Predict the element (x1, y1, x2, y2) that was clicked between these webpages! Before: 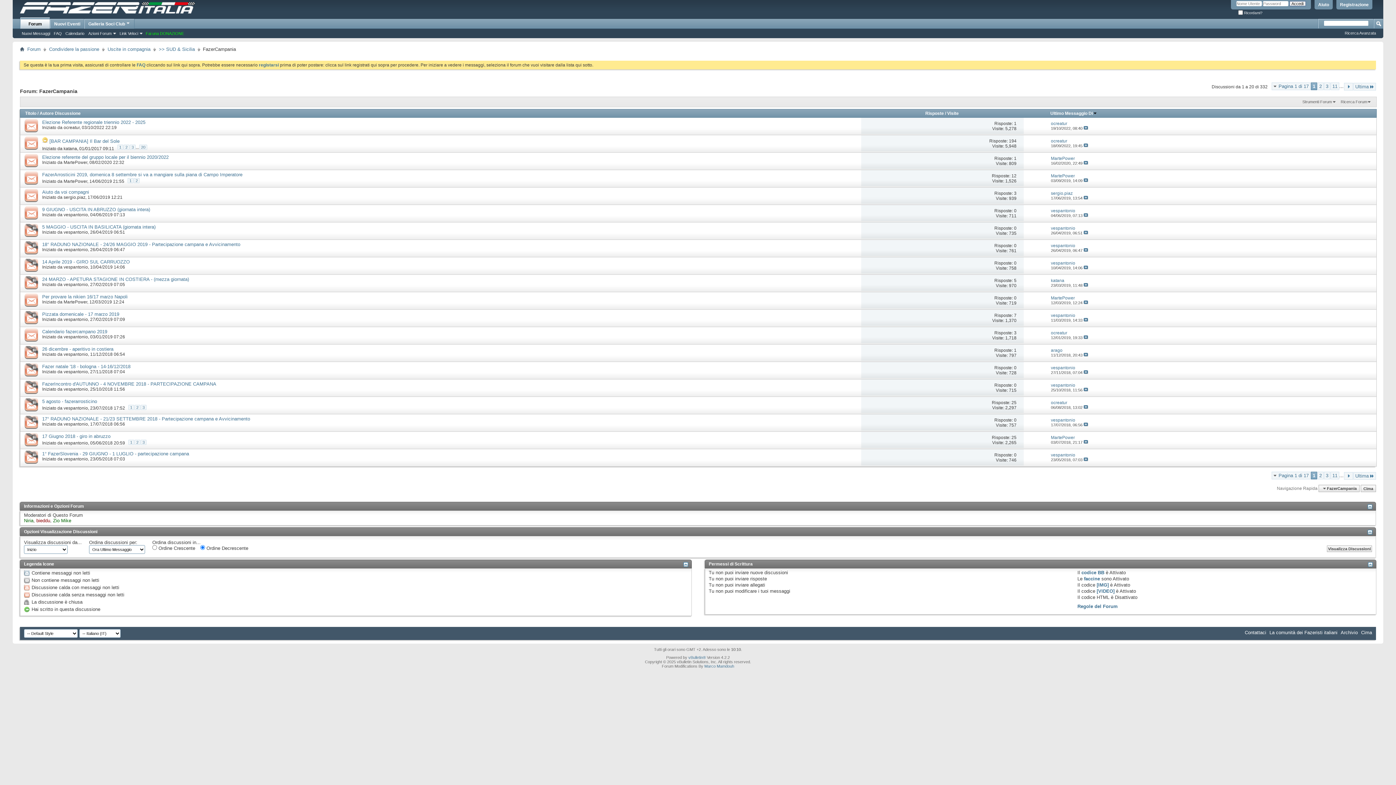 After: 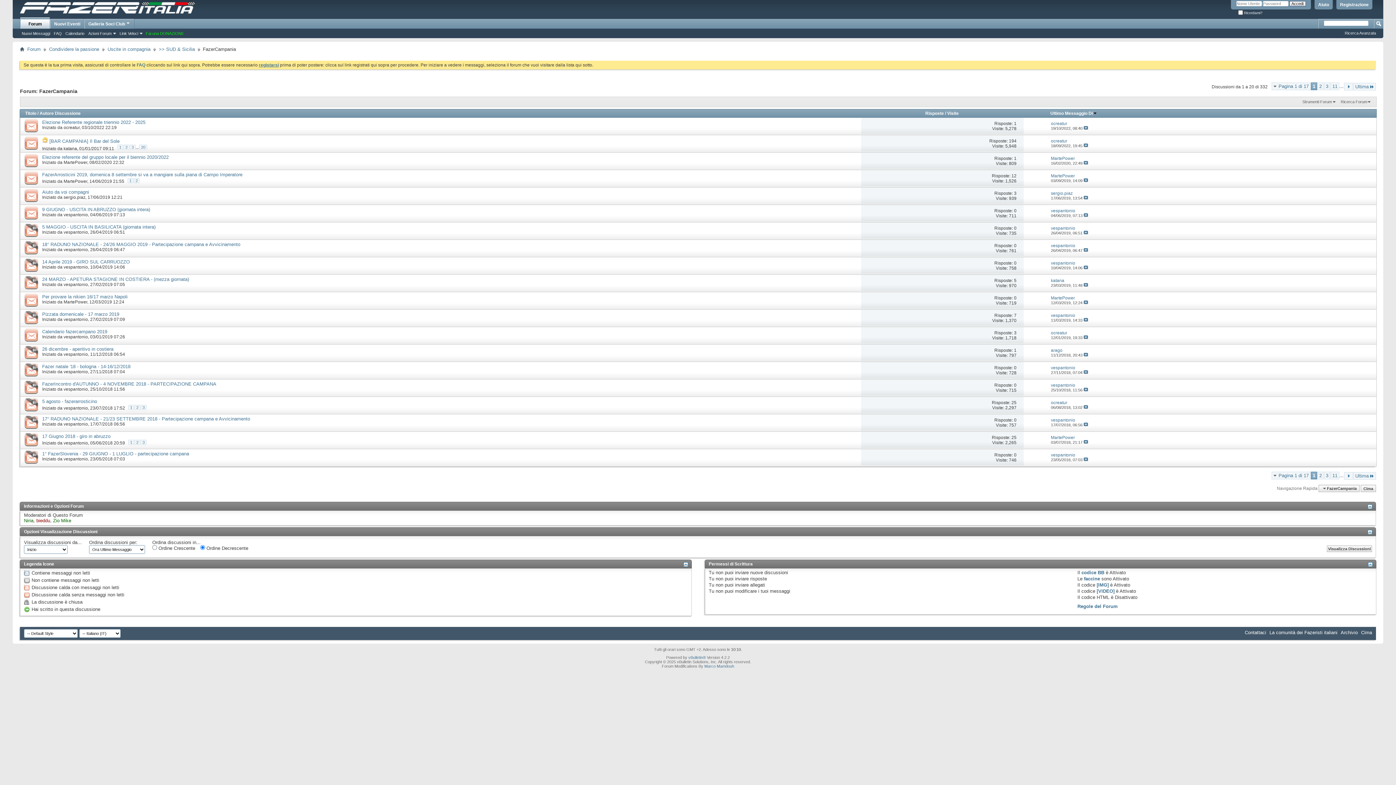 Action: bbox: (258, 62, 278, 67) label: registarsi